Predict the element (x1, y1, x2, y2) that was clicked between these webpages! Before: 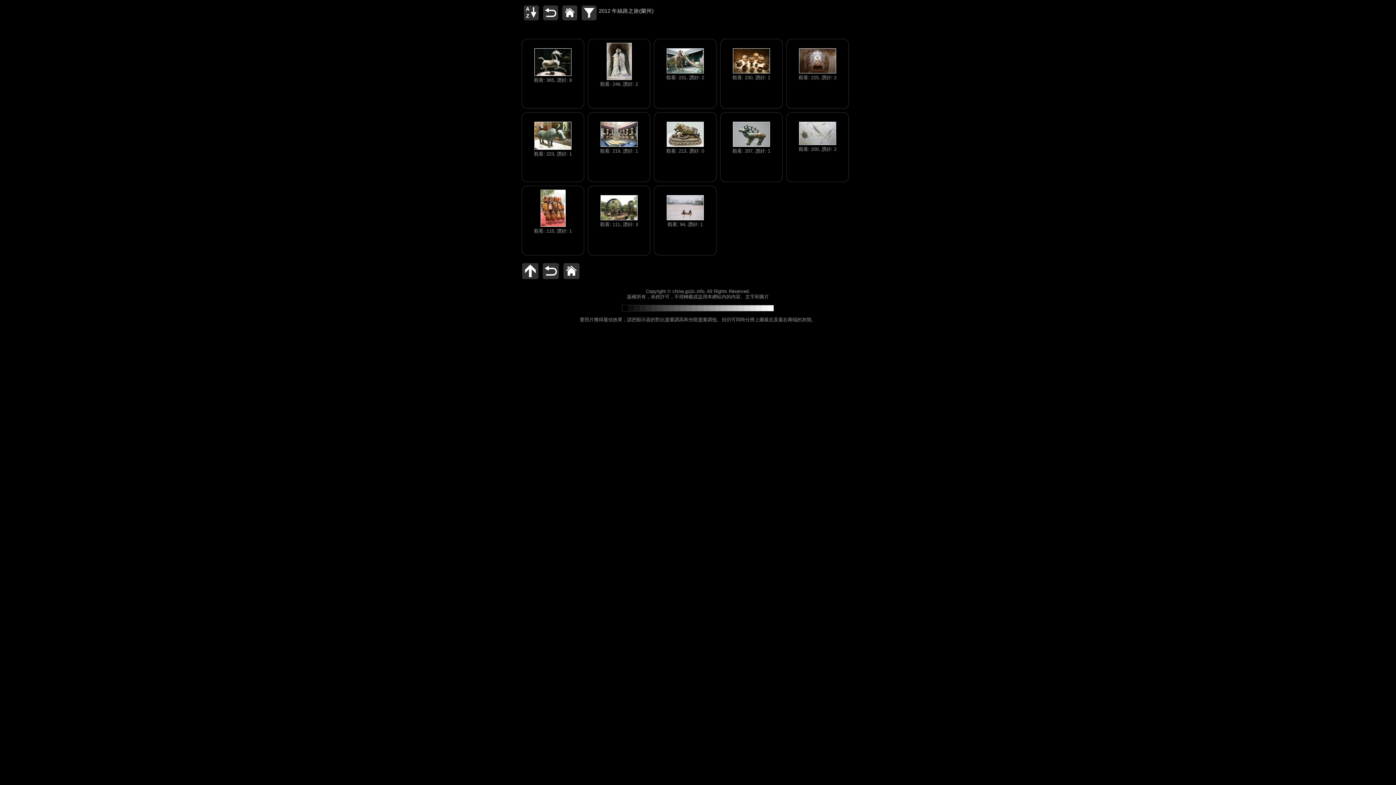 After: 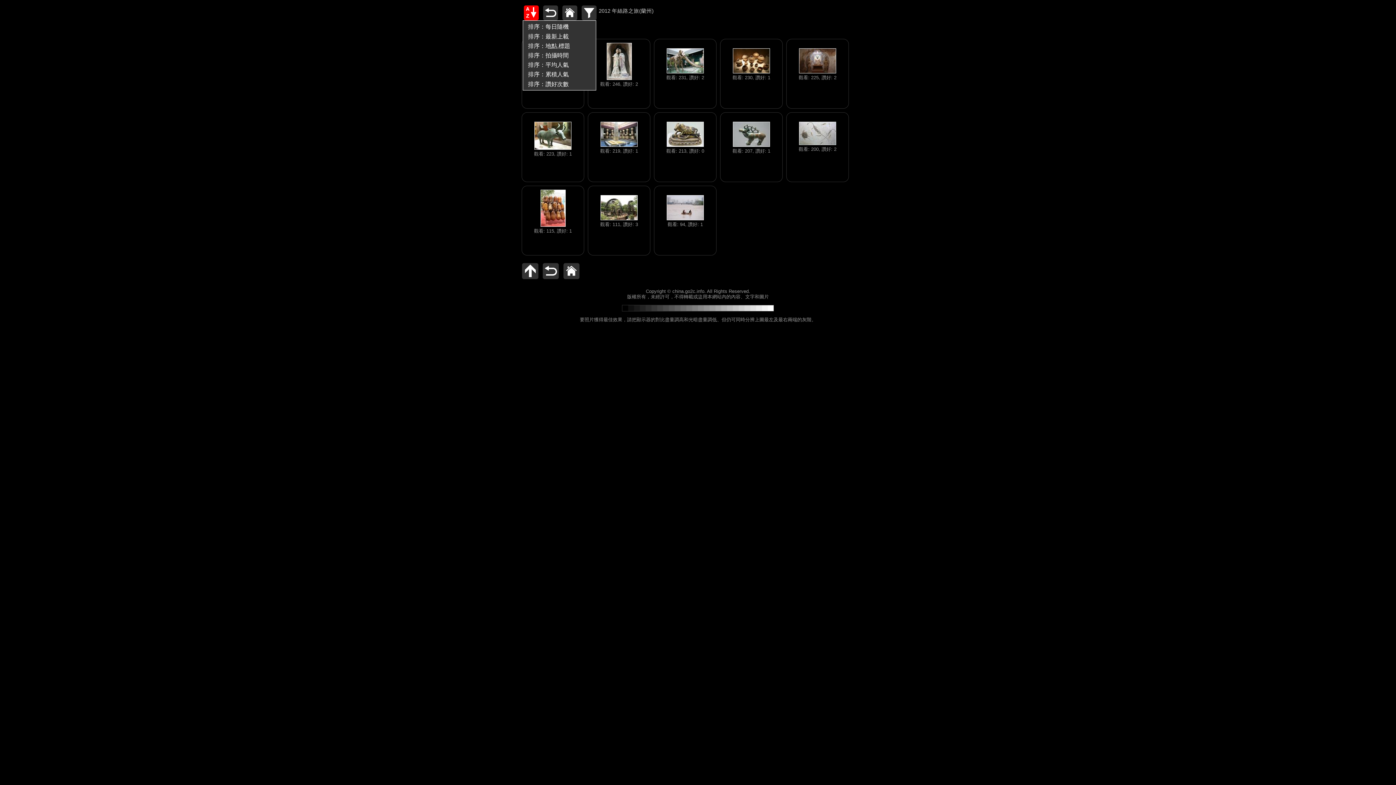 Action: bbox: (523, 5, 538, 20)